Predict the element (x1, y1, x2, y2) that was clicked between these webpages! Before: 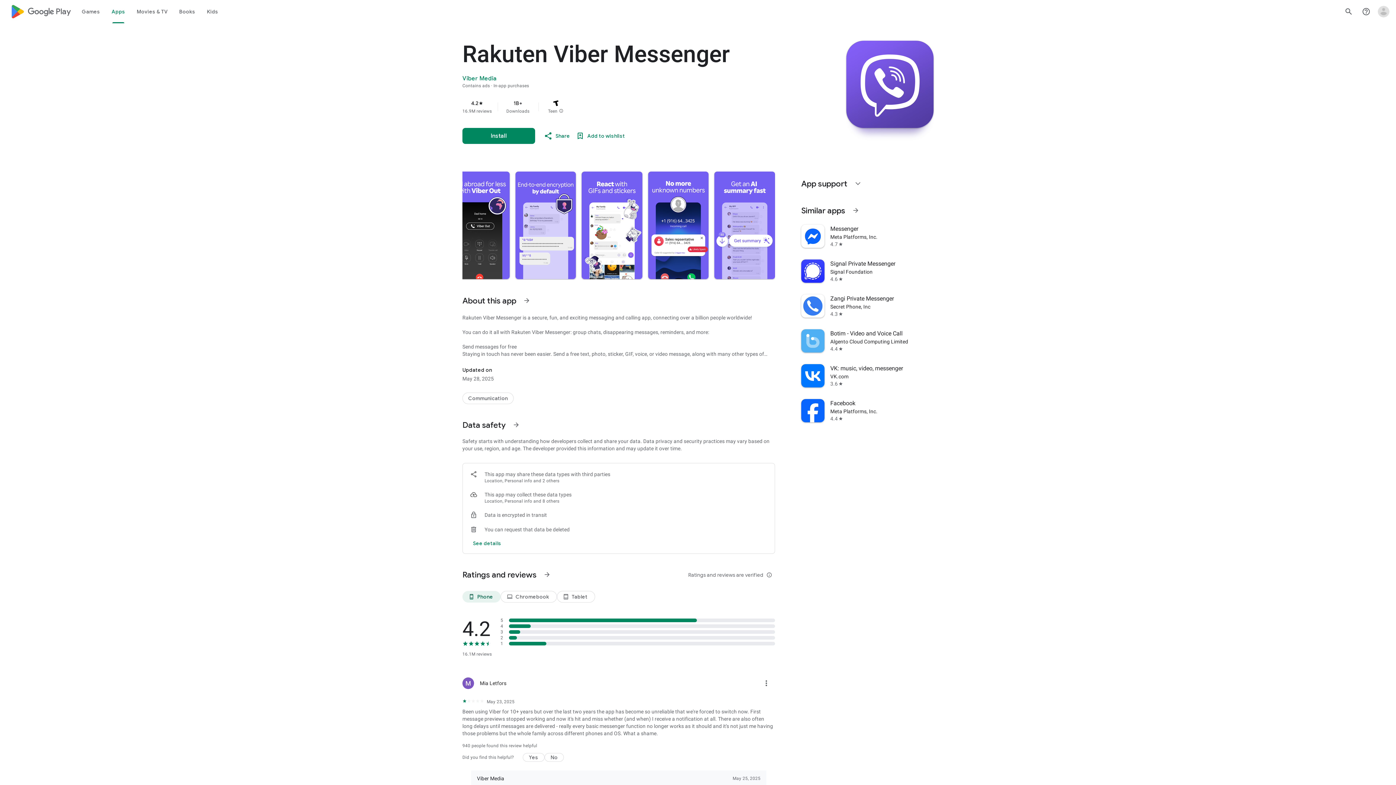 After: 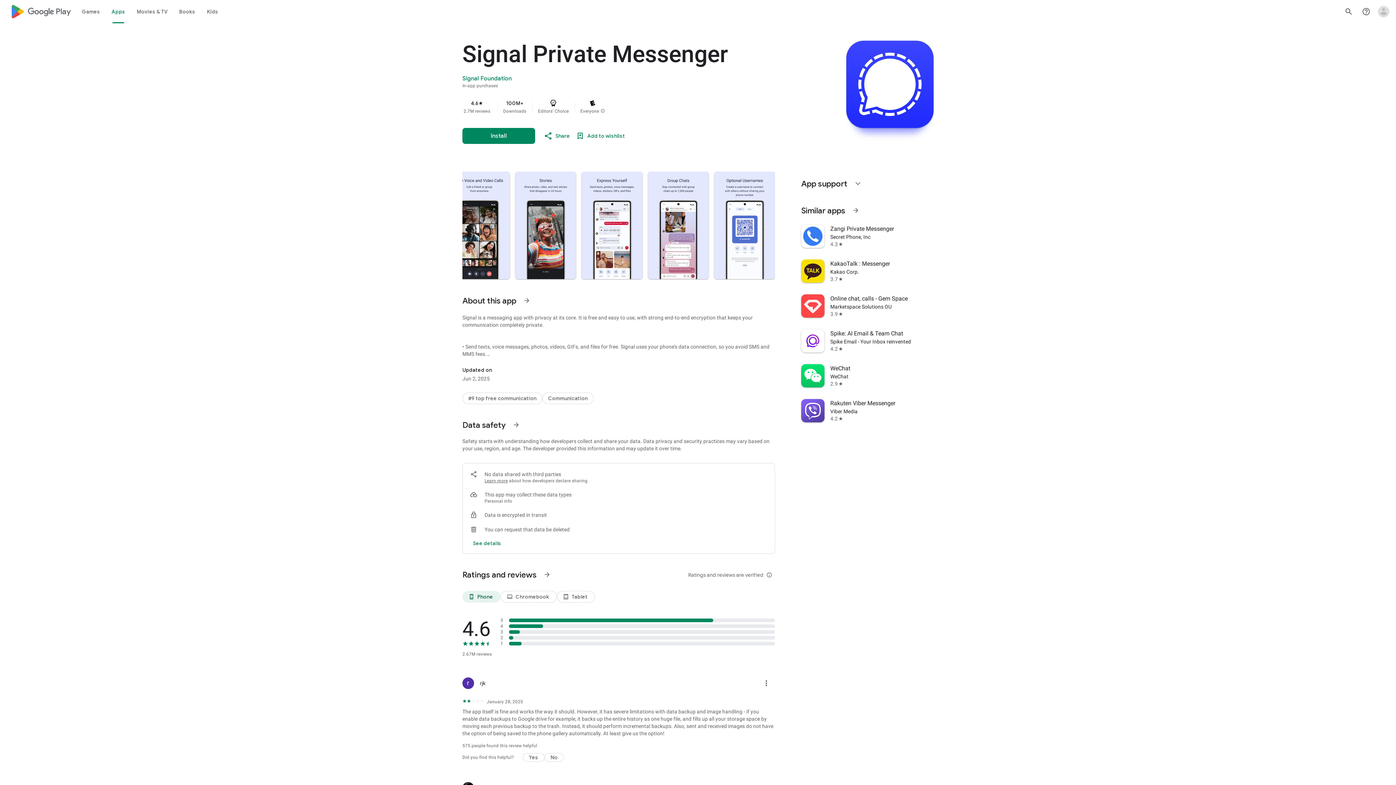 Action: bbox: (797, 253, 938, 288) label: Signal Private Messenger
Signal Foundation
4.6
star